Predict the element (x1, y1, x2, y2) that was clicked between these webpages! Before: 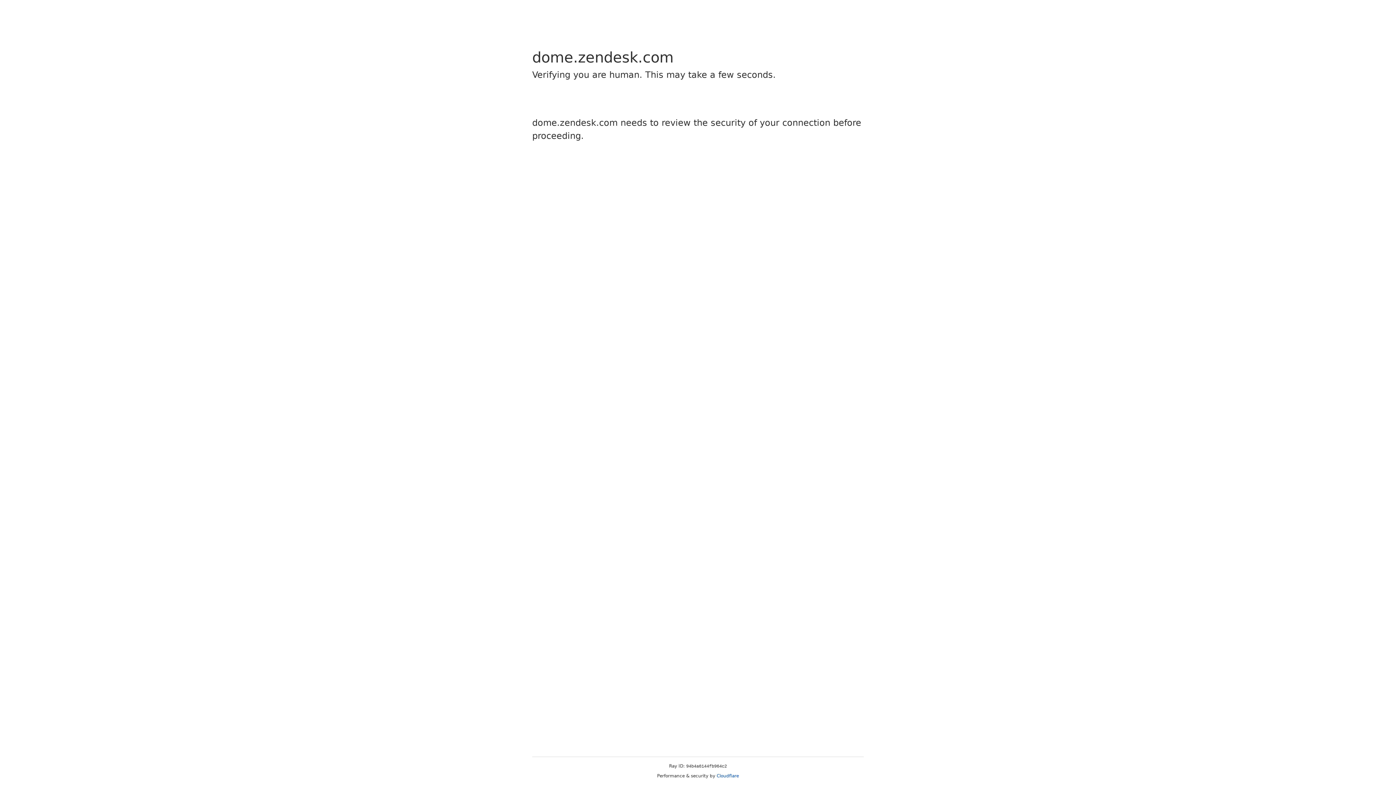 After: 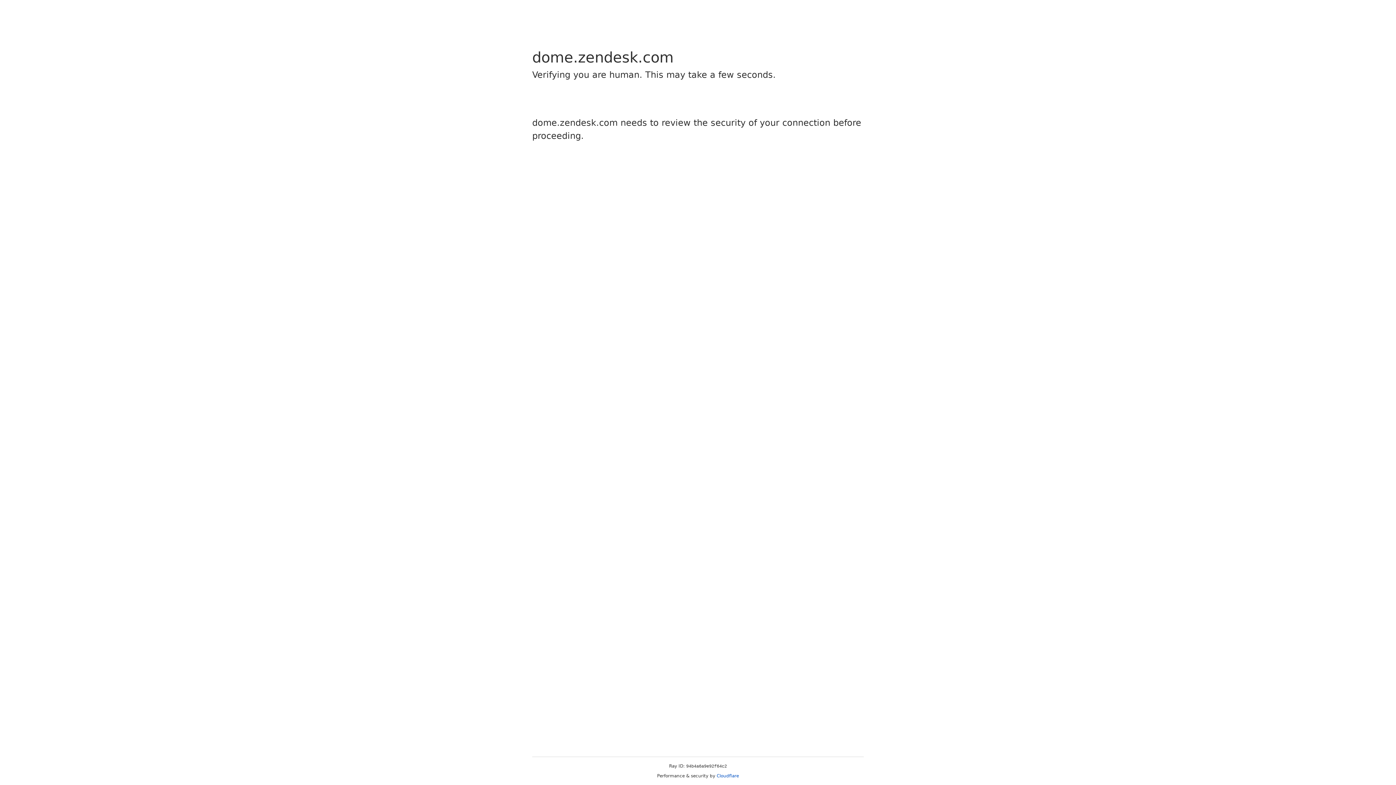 Action: bbox: (716, 773, 739, 778) label: Cloudflare